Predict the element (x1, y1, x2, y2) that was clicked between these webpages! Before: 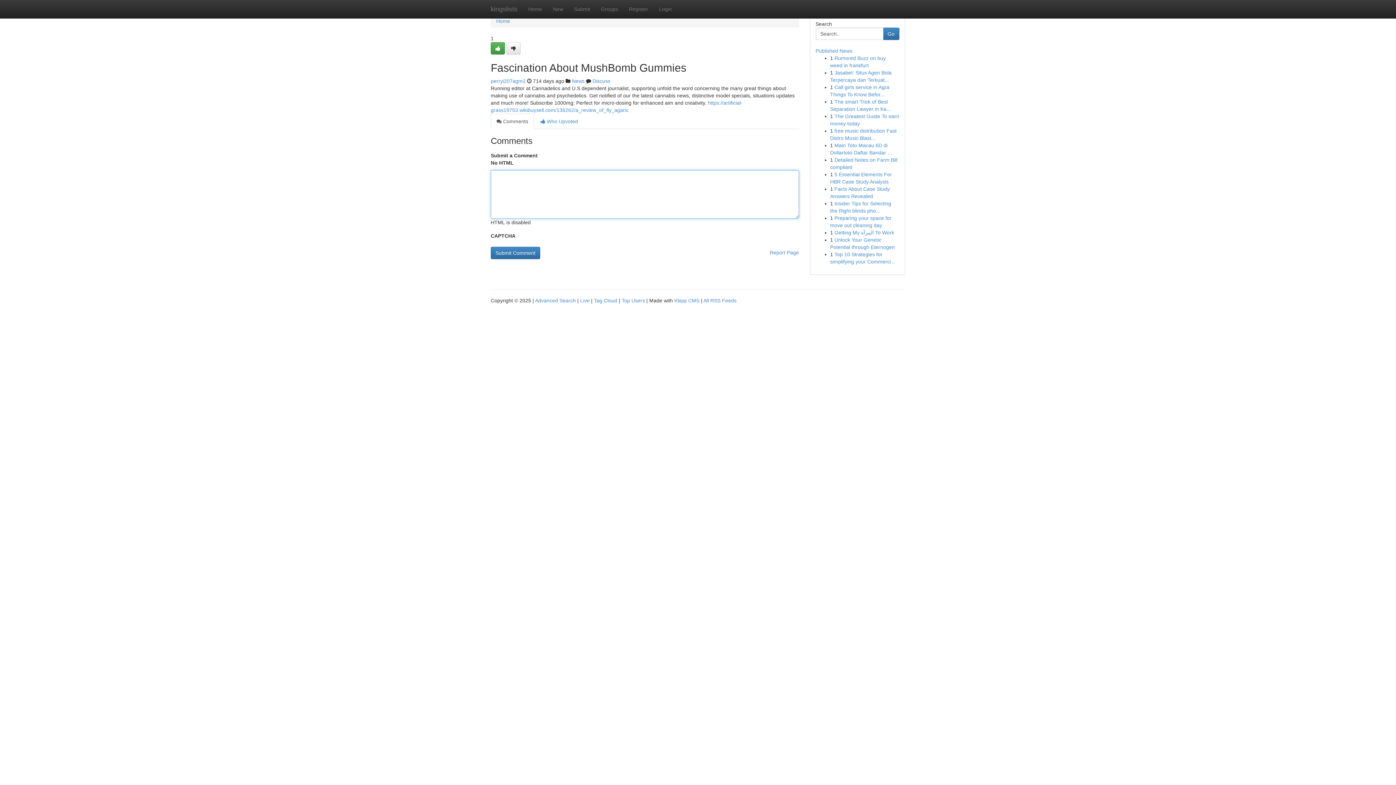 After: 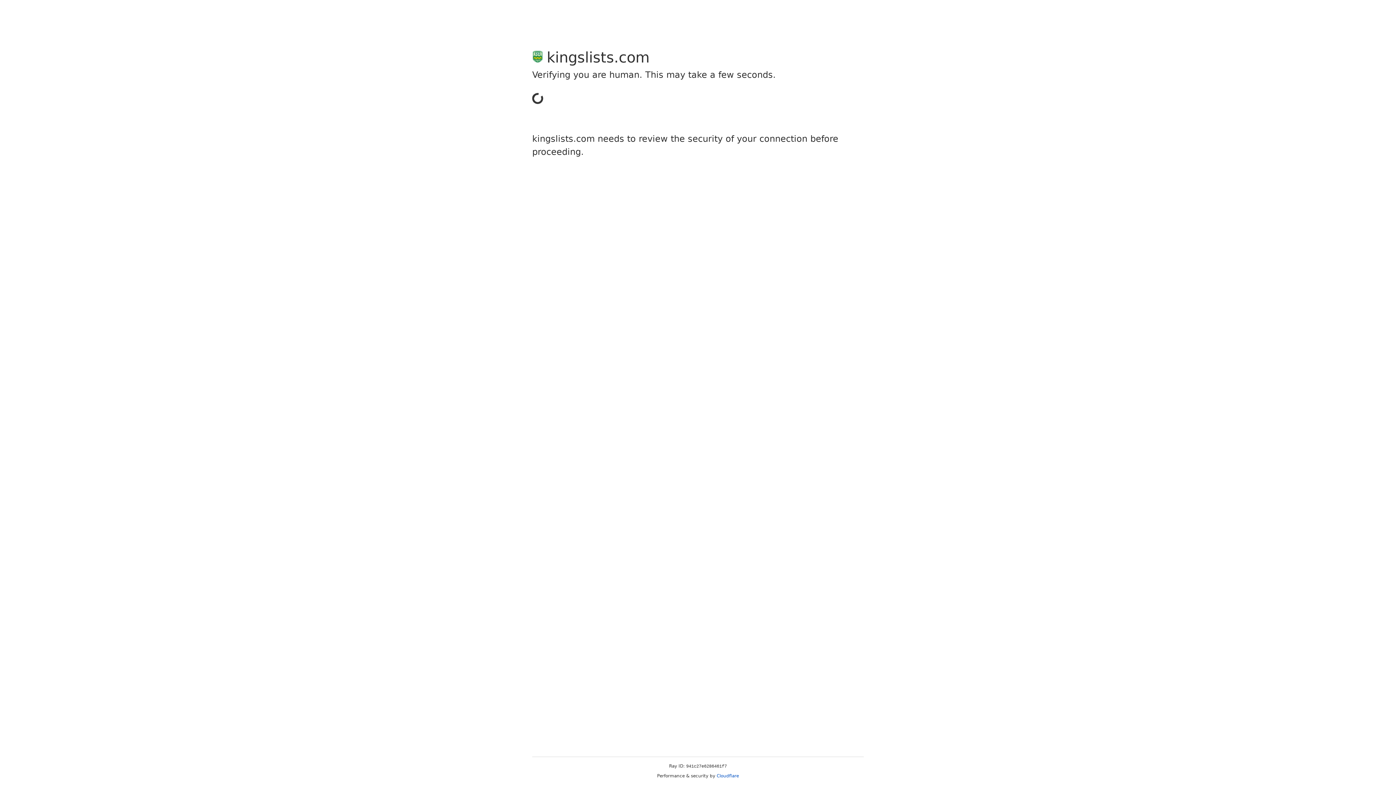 Action: label: Submit bbox: (568, 0, 595, 18)